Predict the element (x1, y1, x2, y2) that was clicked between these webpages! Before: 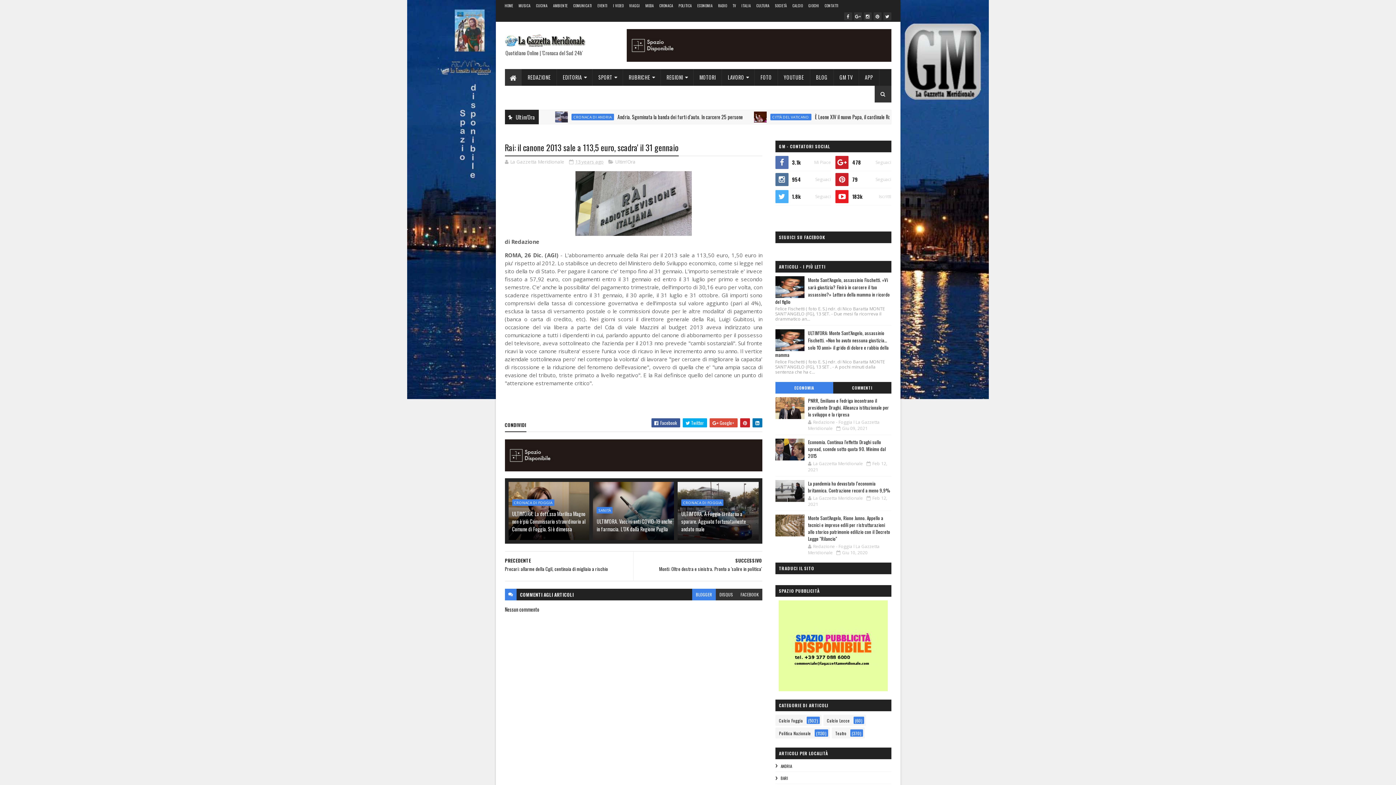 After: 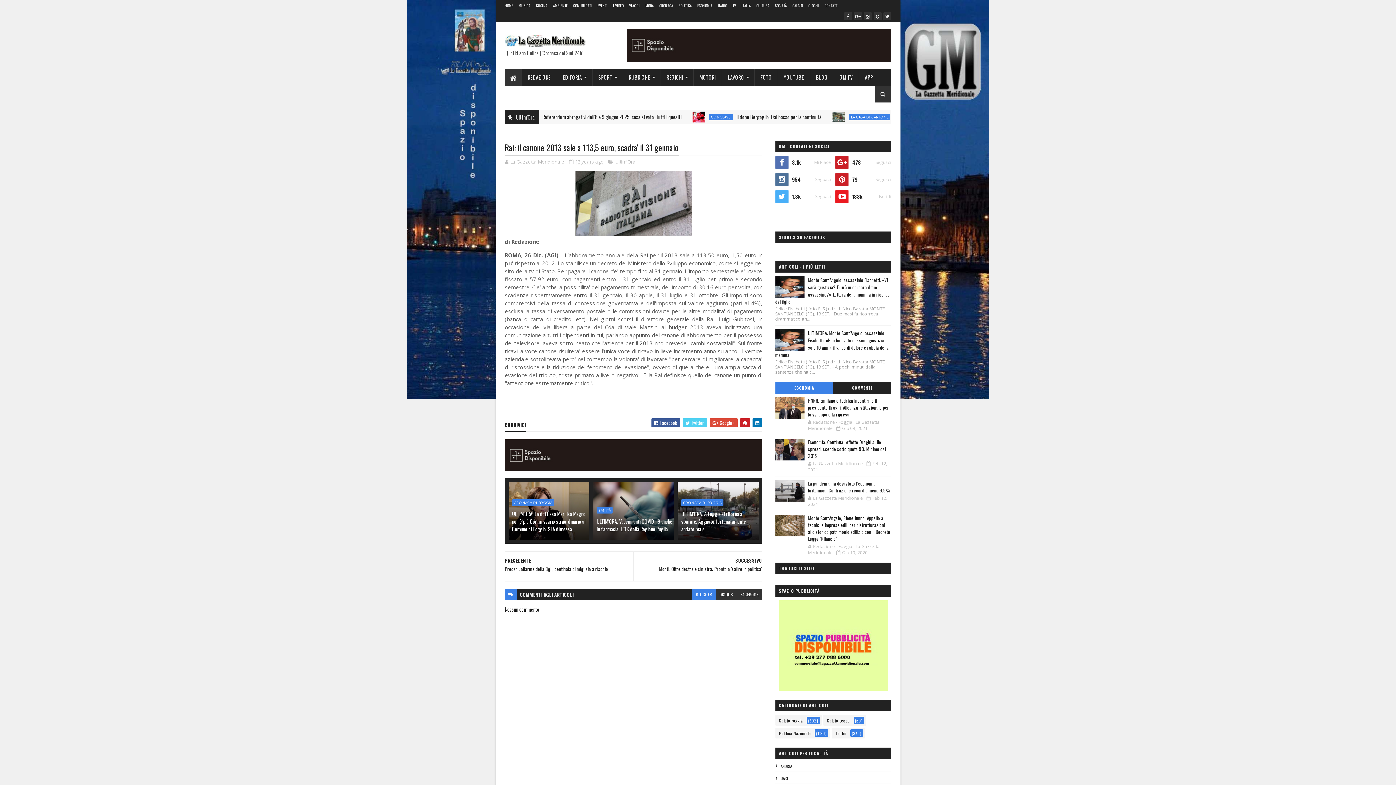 Action: label:  Twitter bbox: (682, 418, 707, 427)